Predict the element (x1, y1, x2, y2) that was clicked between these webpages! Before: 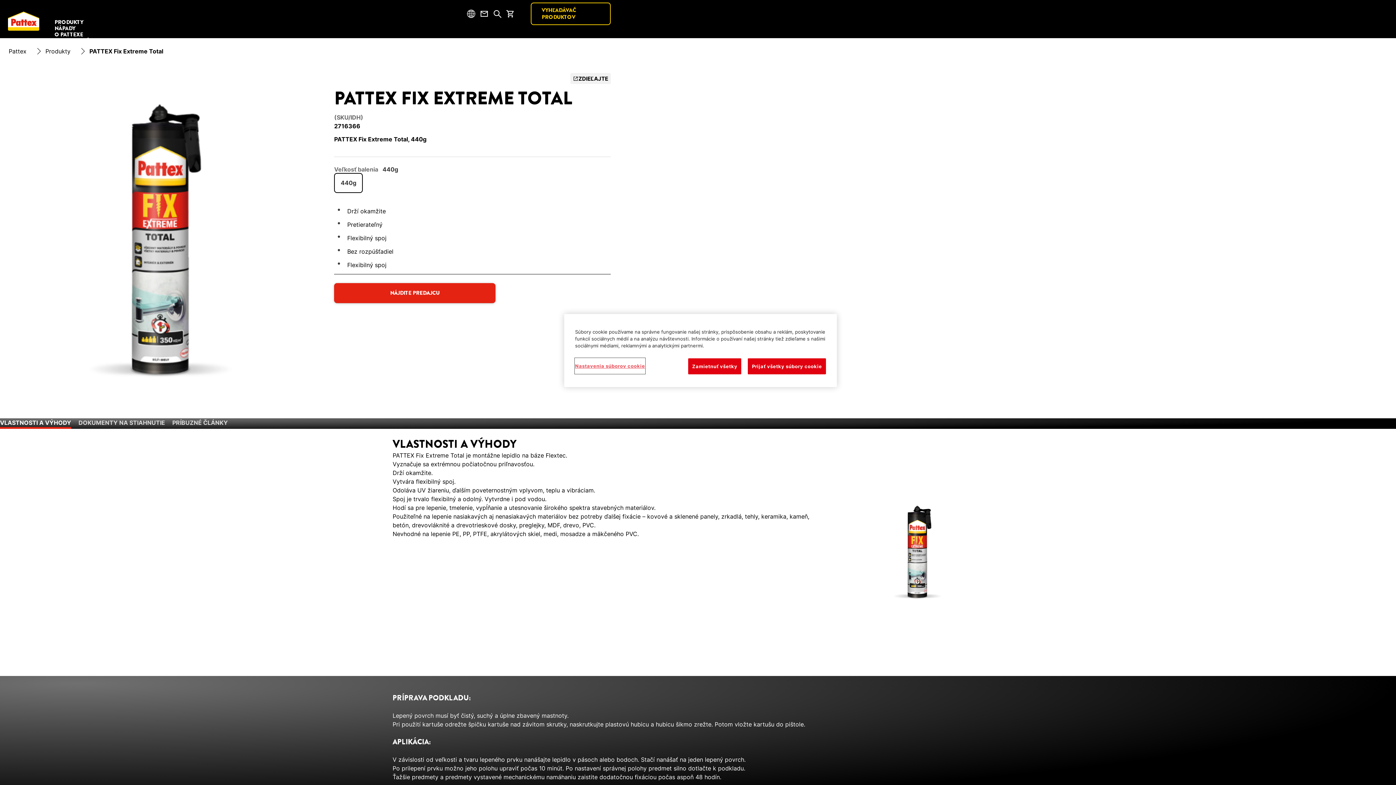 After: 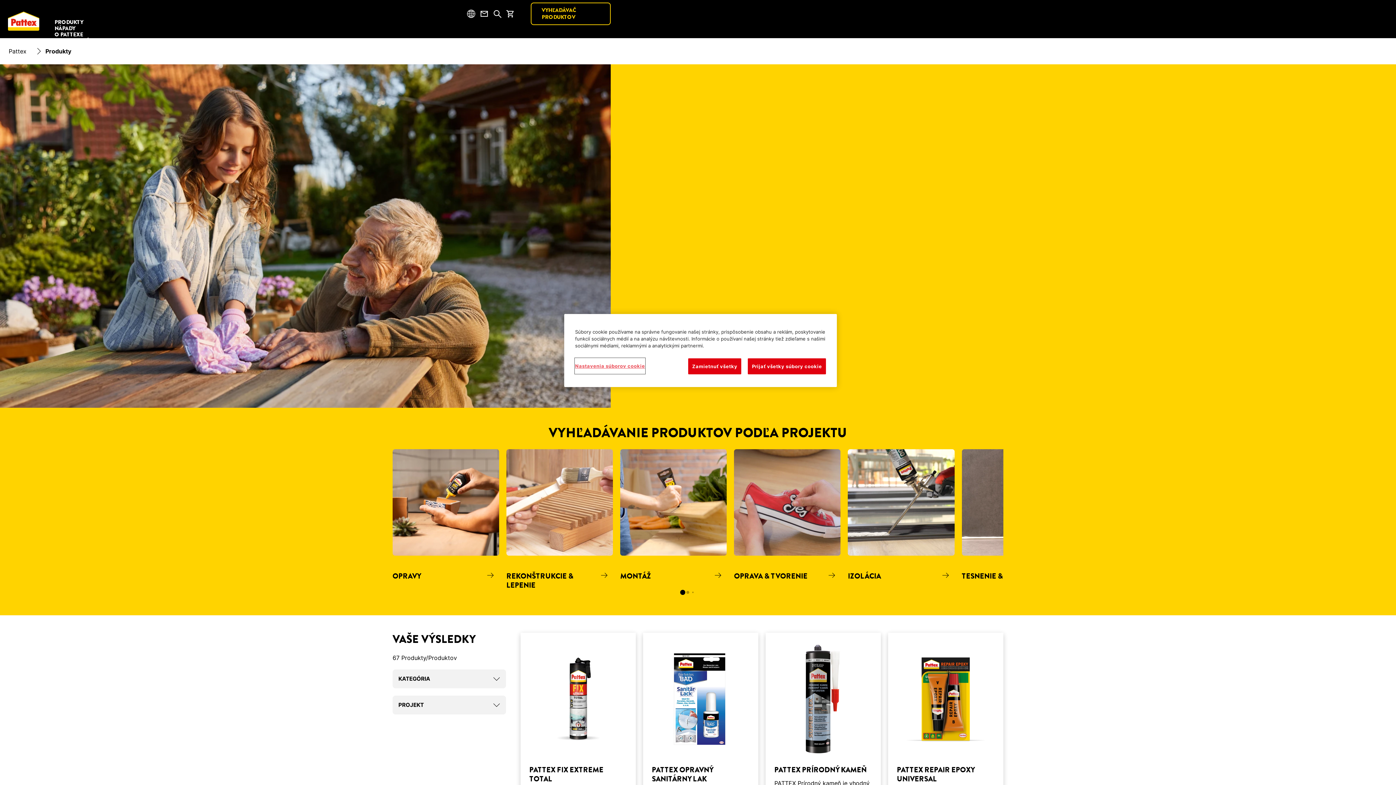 Action: label: PRODUKTY  bbox: (54, 19, 83, 25)